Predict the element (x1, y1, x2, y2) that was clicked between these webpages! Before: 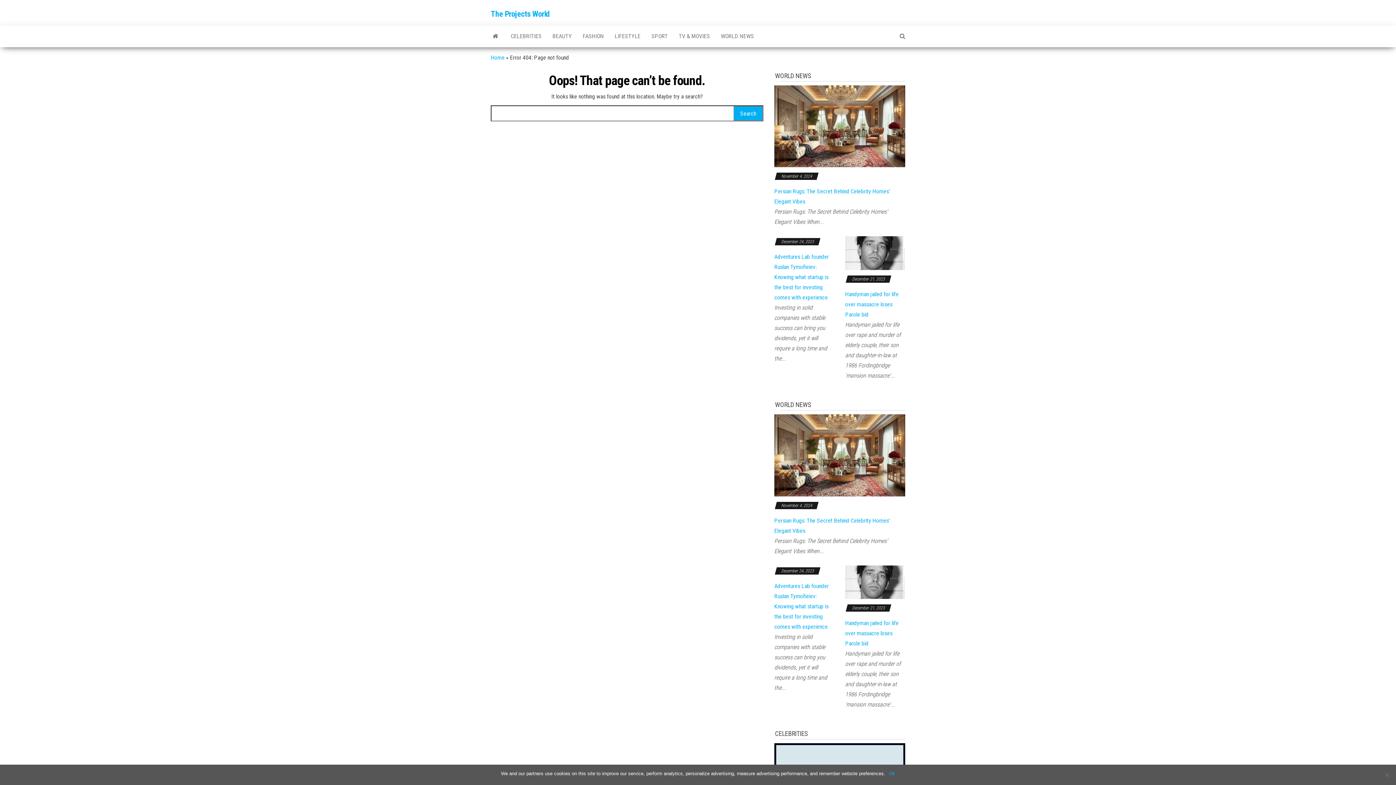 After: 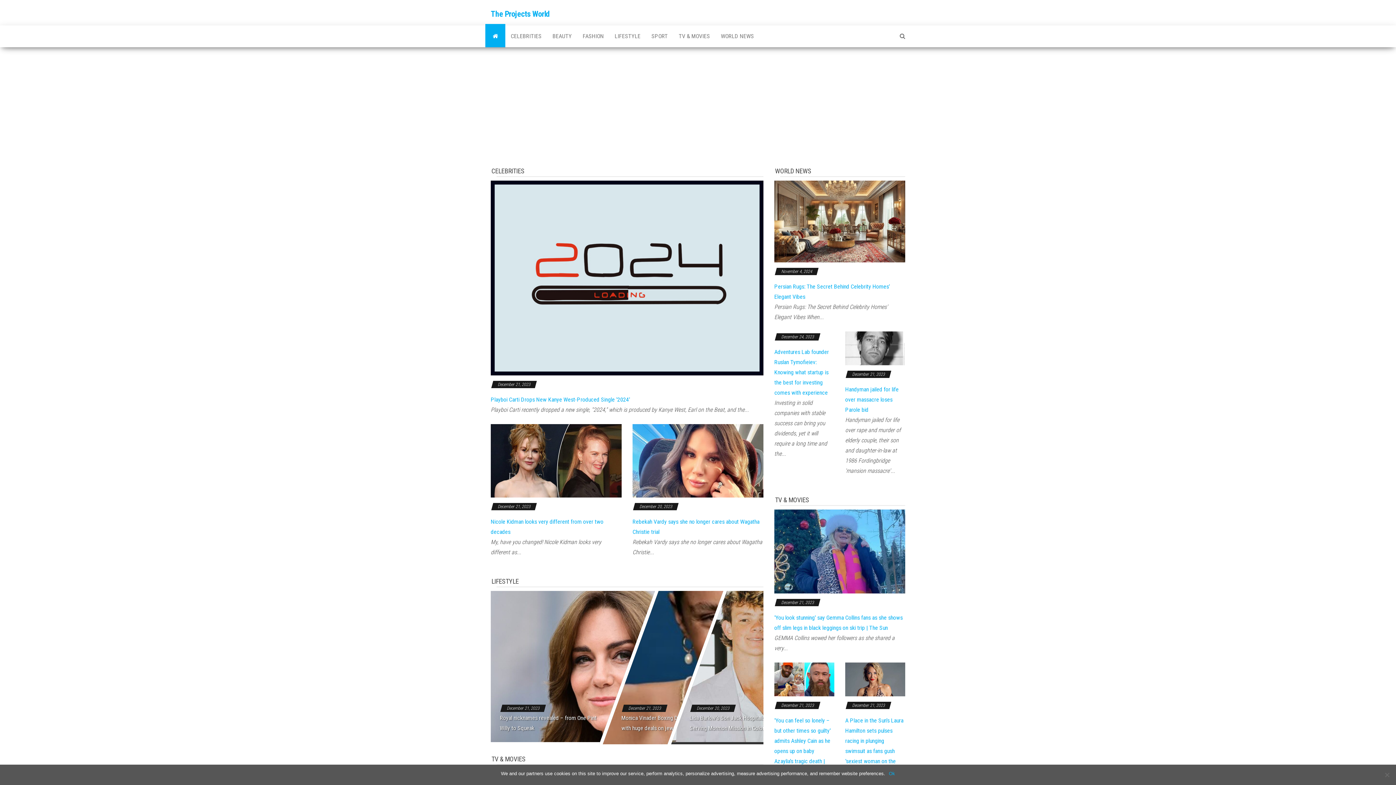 Action: bbox: (490, 9, 549, 18) label: The Projects World